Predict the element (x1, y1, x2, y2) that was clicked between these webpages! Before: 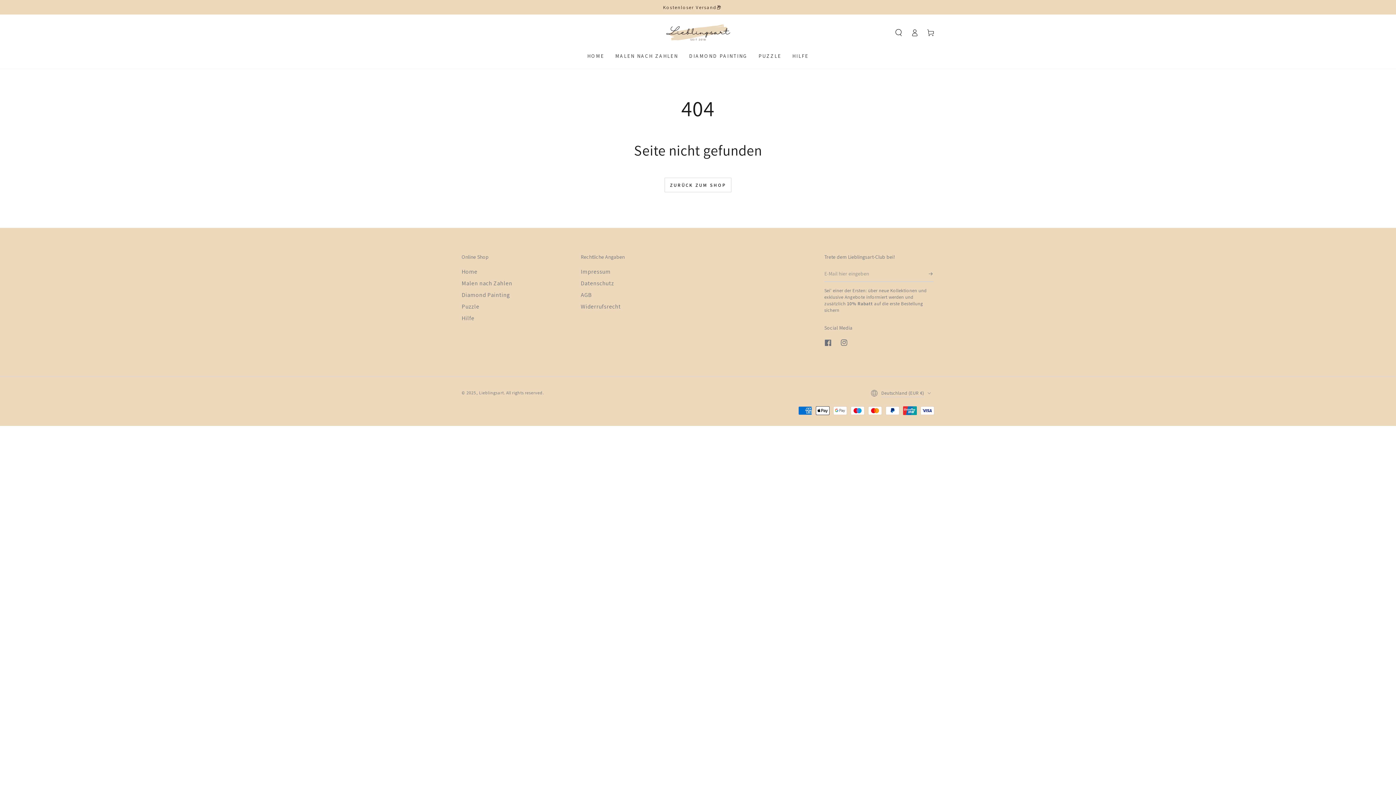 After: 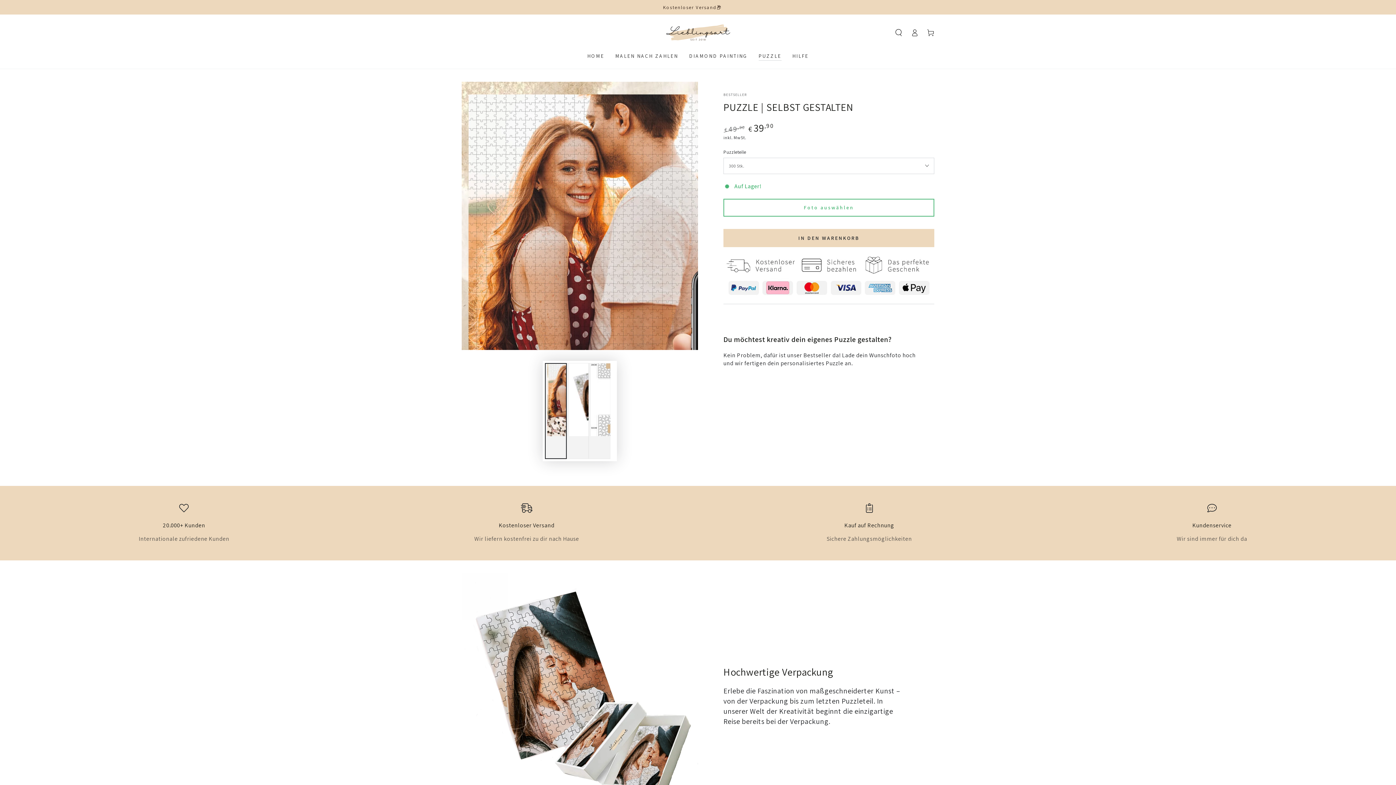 Action: label: PUZZLE bbox: (753, 47, 787, 65)